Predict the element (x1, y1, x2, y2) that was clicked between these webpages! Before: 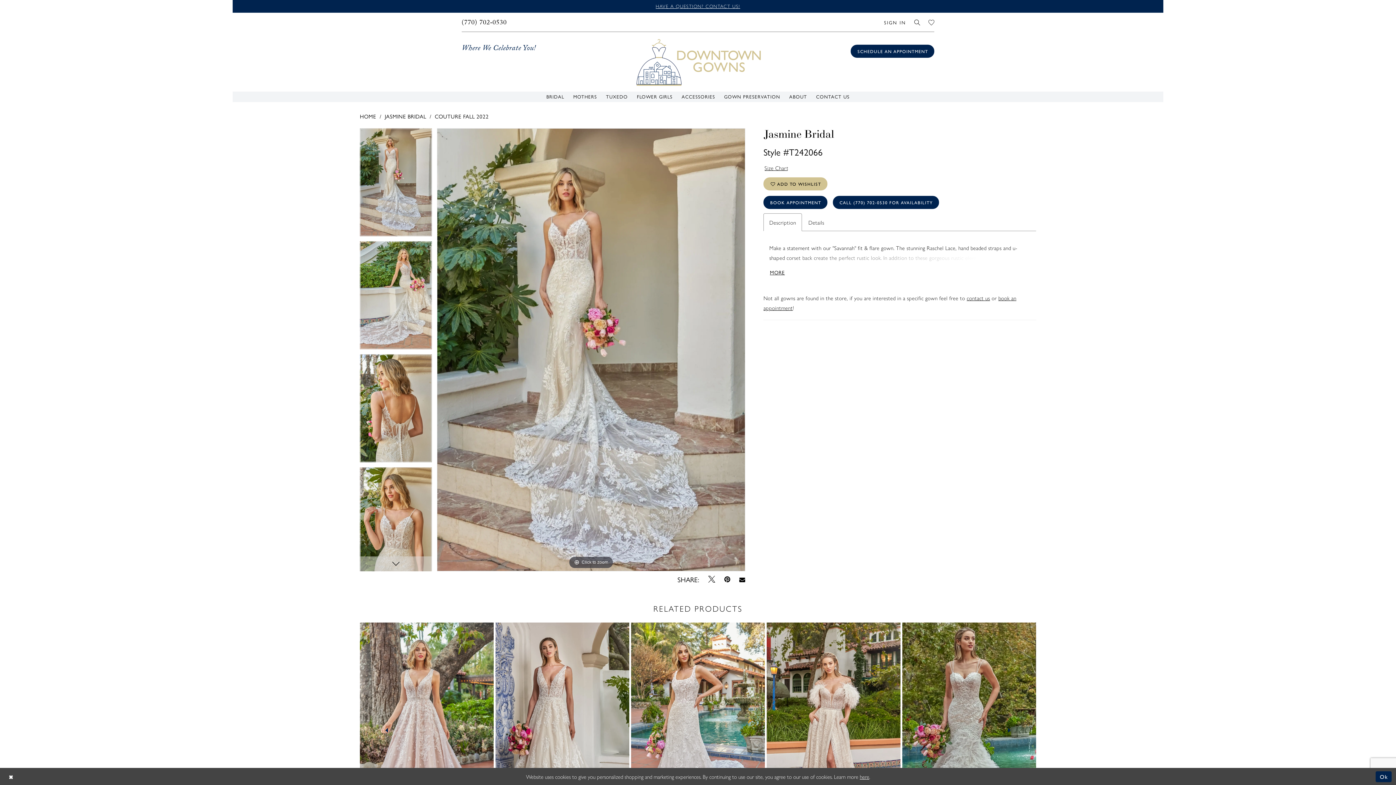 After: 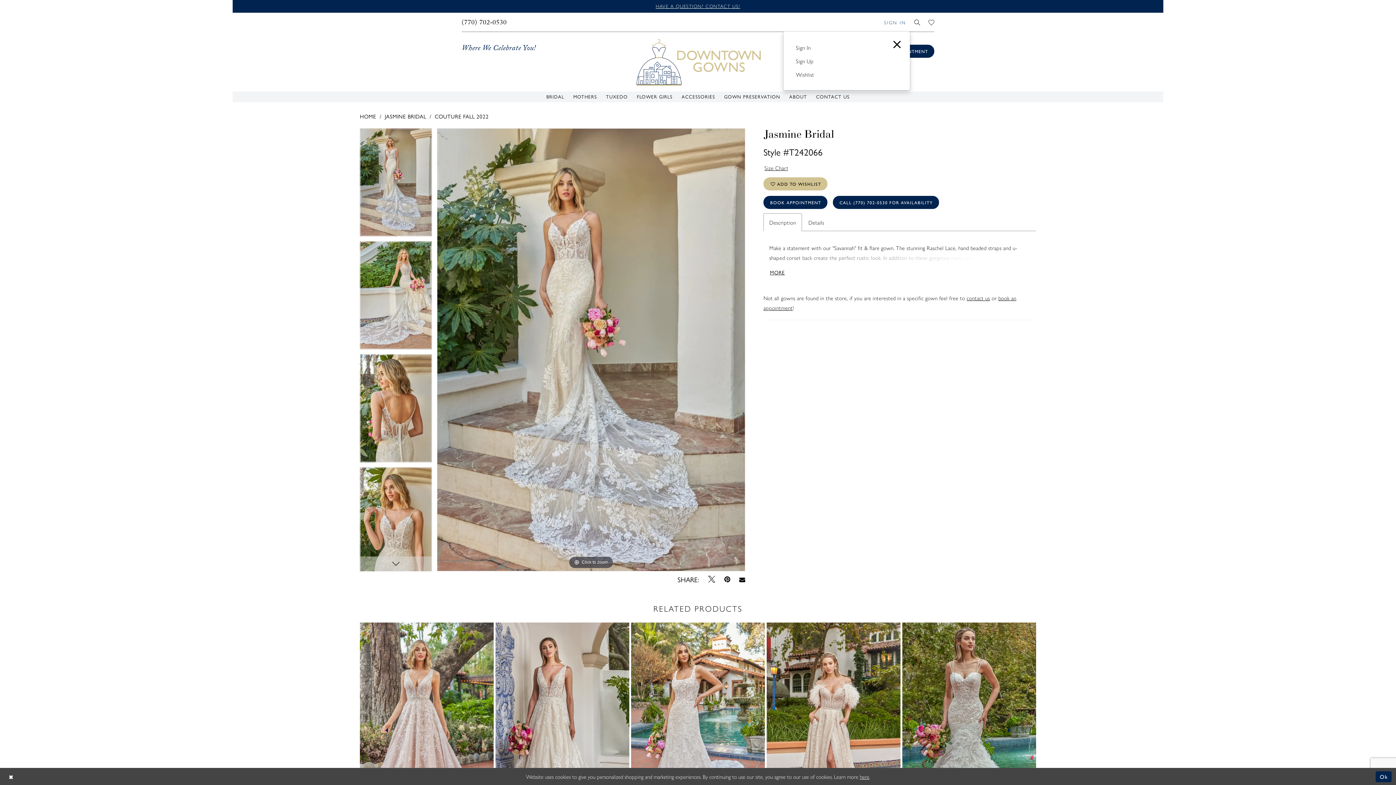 Action: bbox: (880, 13, 910, 30) label: Open Account Dialog